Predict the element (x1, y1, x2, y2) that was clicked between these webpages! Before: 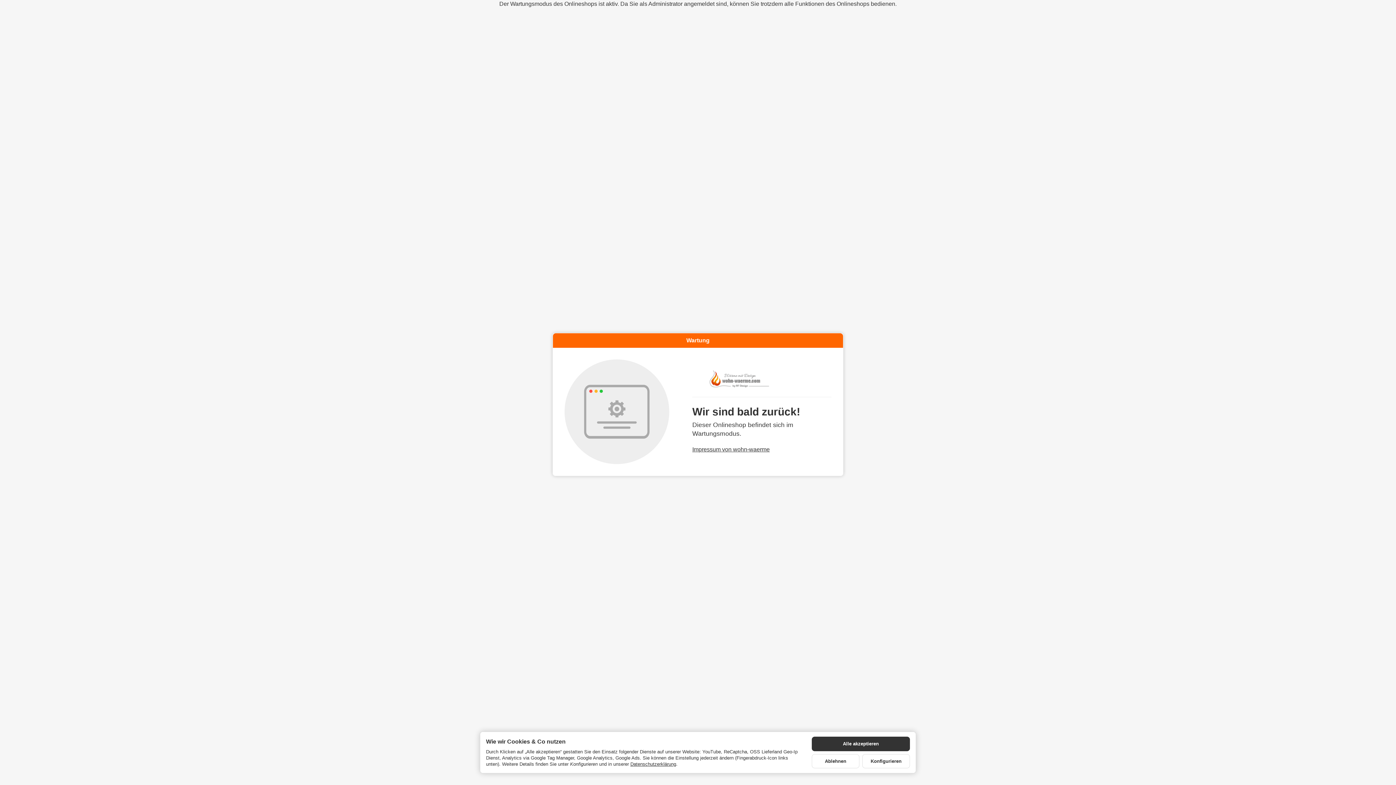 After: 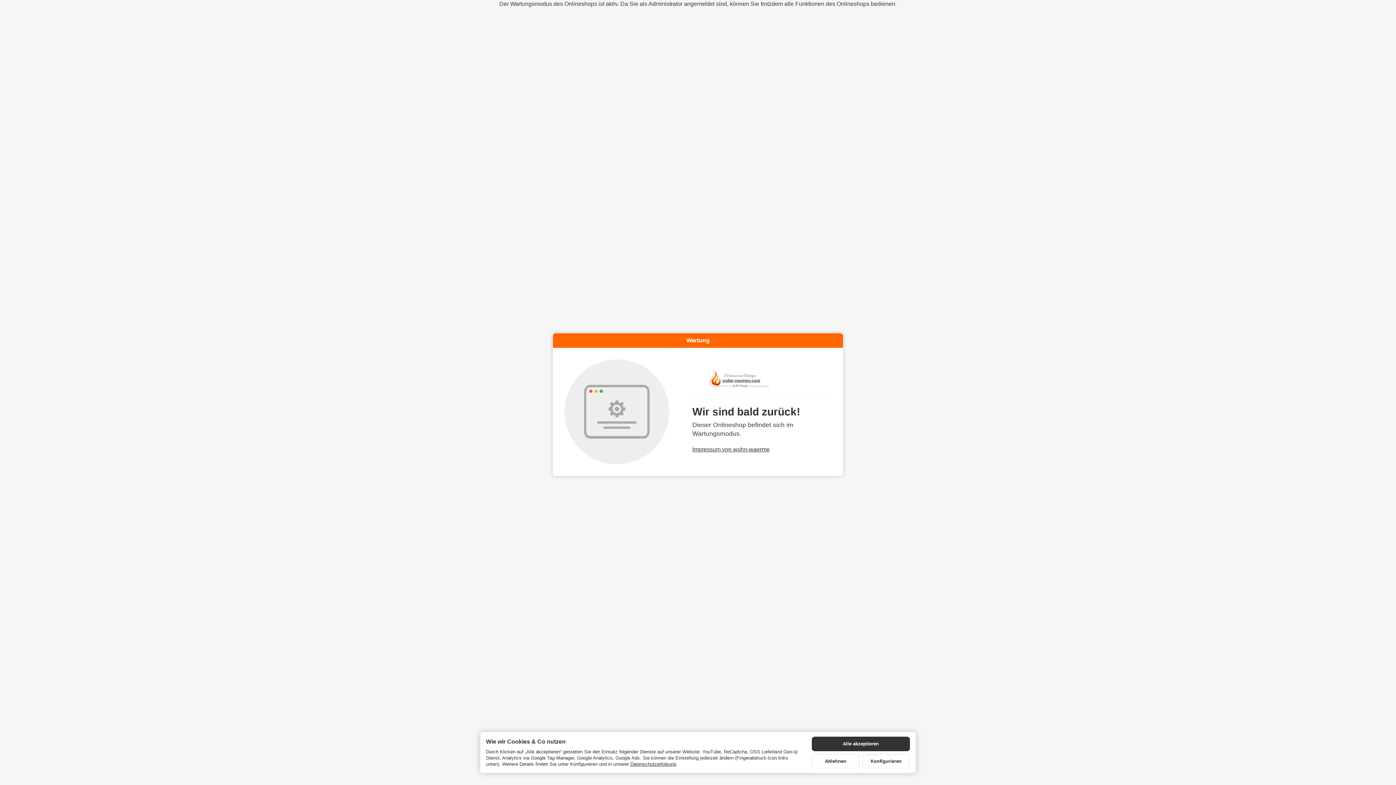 Action: bbox: (692, 370, 831, 388)